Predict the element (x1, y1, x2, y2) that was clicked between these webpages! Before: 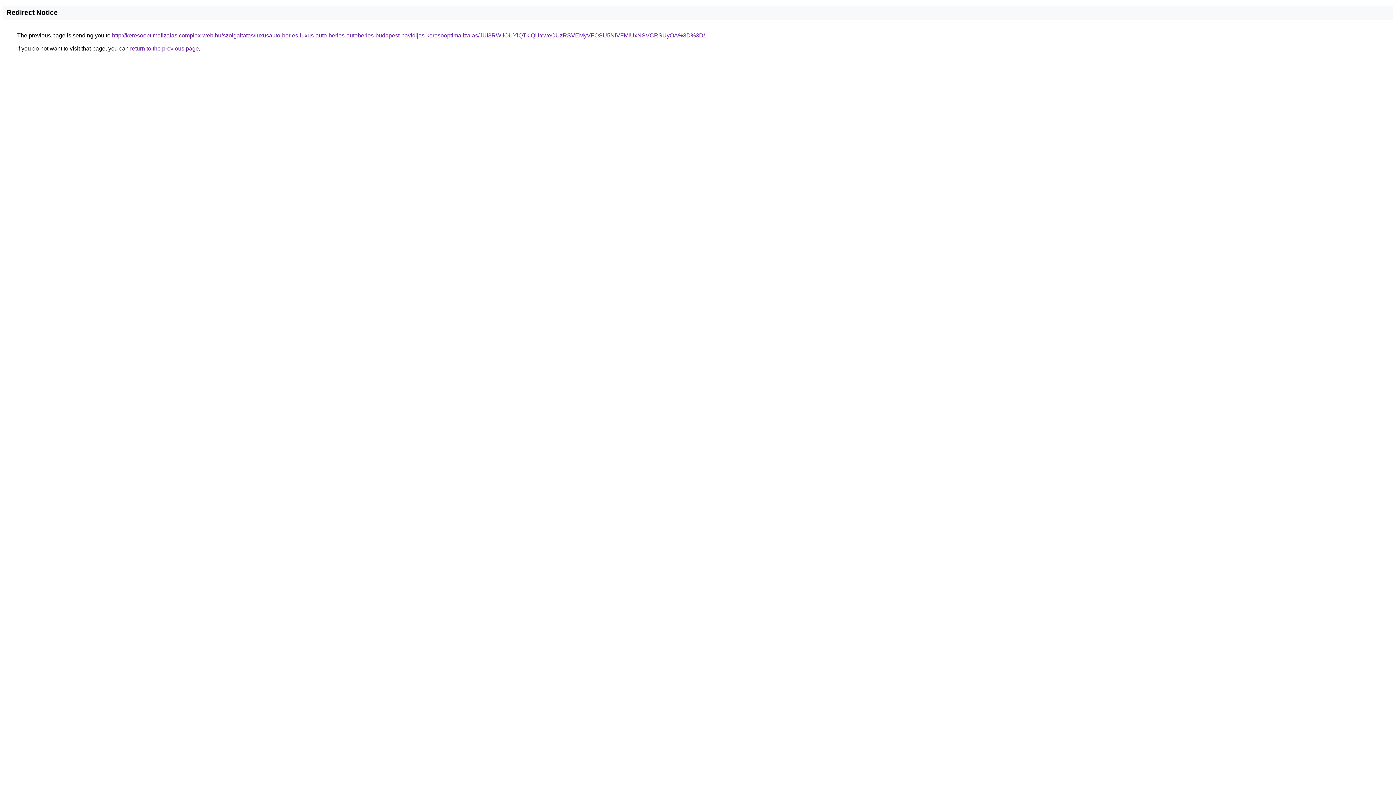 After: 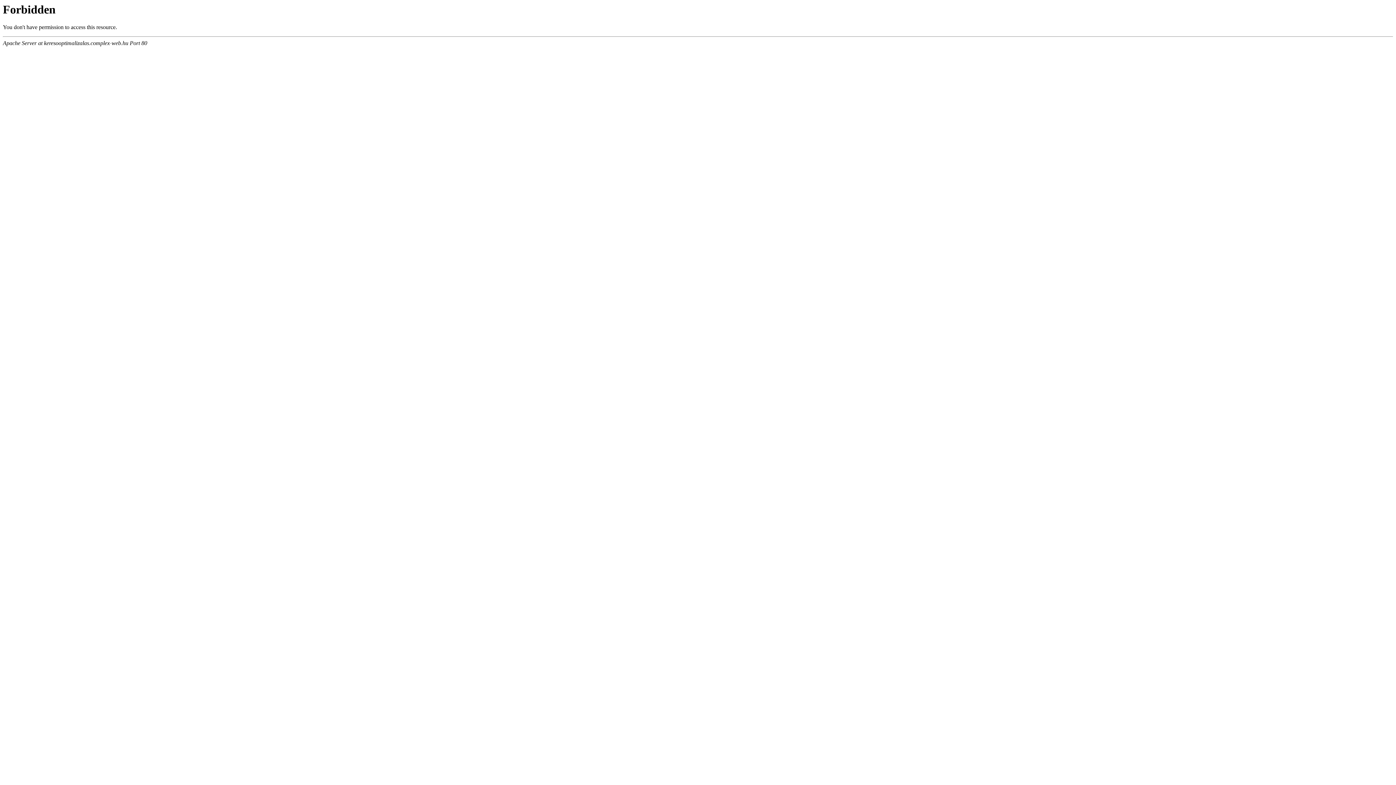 Action: label: http://keresooptimalizalas.complex-web.hu/szolgaltatas/luxusauto-berles-luxus-auto-berles-autoberles-budapest-havidijas-keresooptimalizalas/JUI3RWIlOUYlQTklQUYweCUzRSVEMyVFOSU5NiVFMiUxNSVCRSUyOA%3D%3D/ bbox: (112, 32, 705, 38)